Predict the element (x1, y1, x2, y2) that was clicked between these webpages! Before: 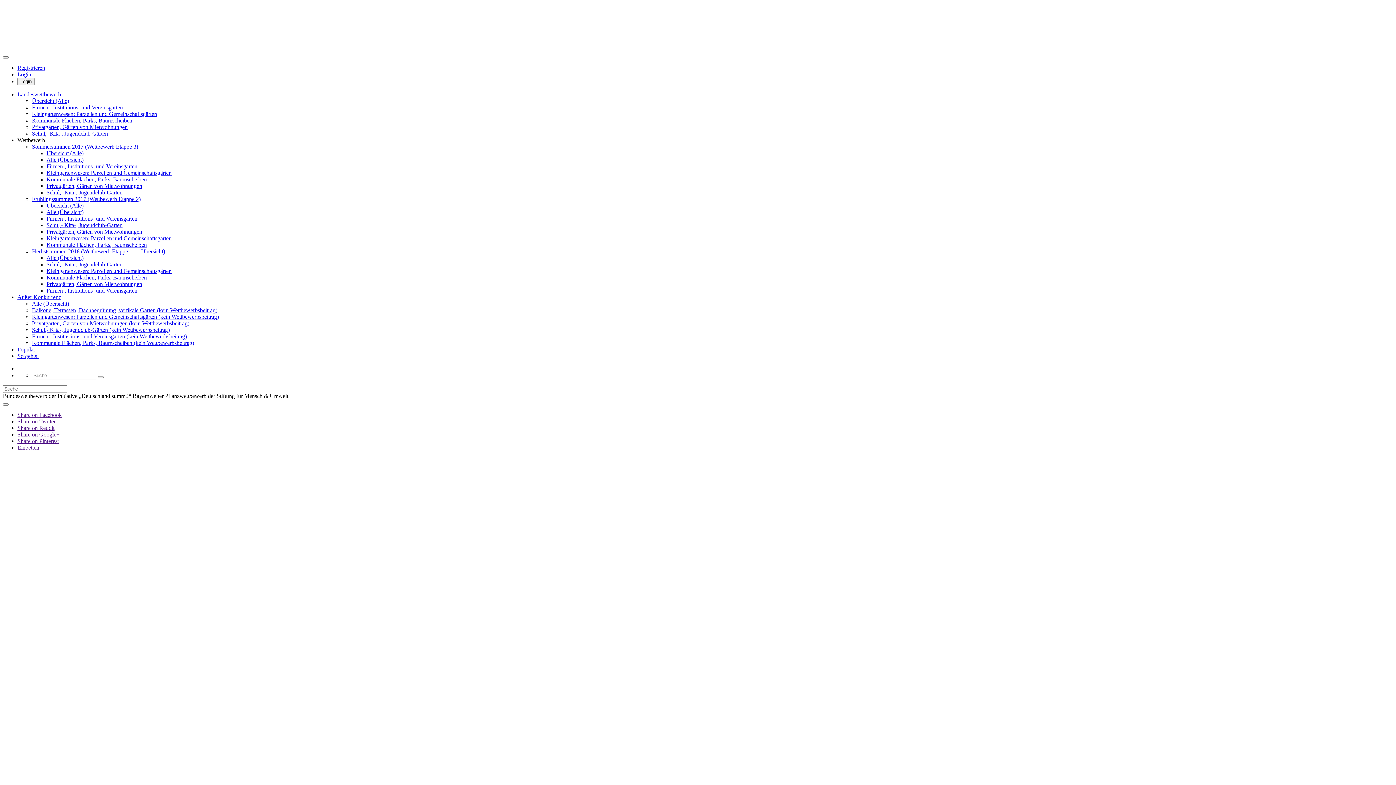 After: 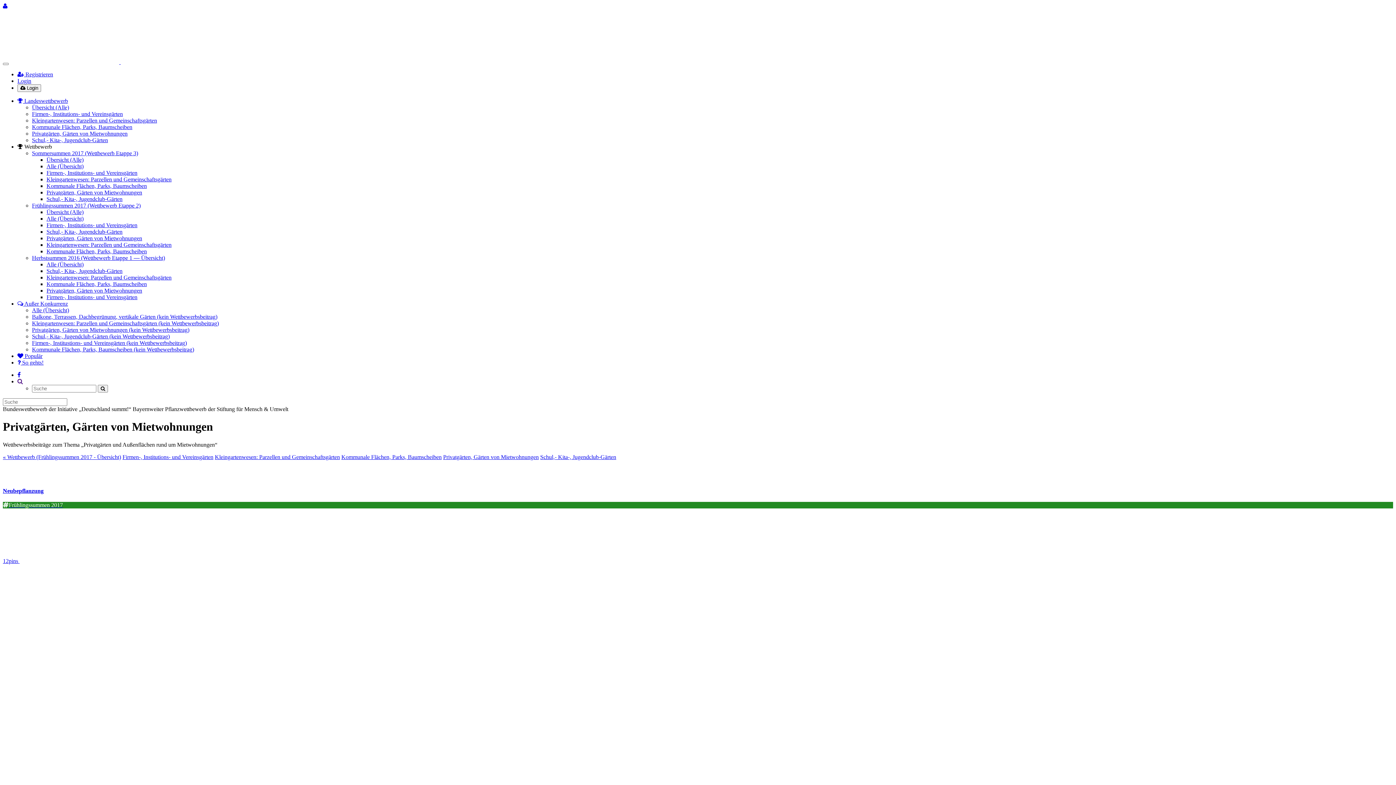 Action: bbox: (46, 228, 142, 234) label: Privatgärten, Gärten von Mietwohnungen